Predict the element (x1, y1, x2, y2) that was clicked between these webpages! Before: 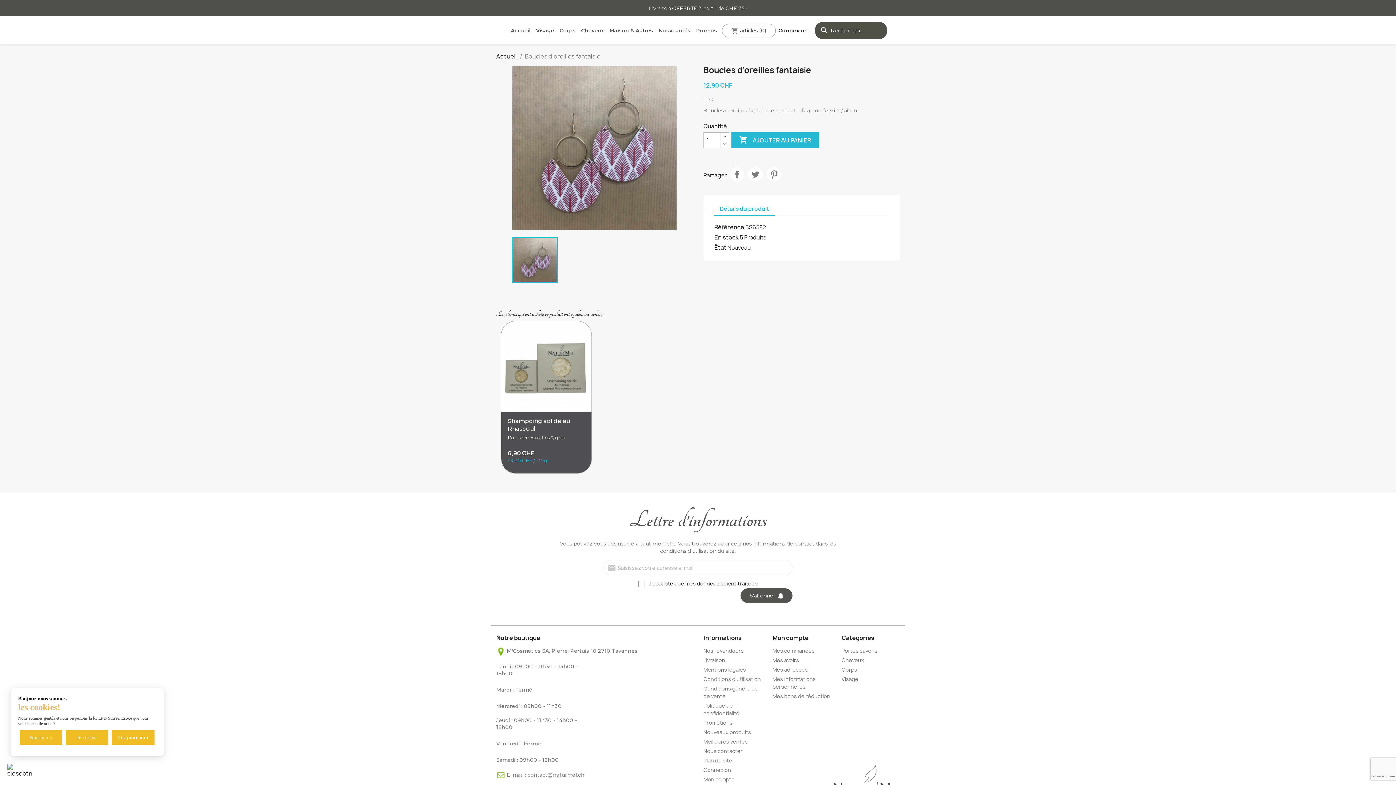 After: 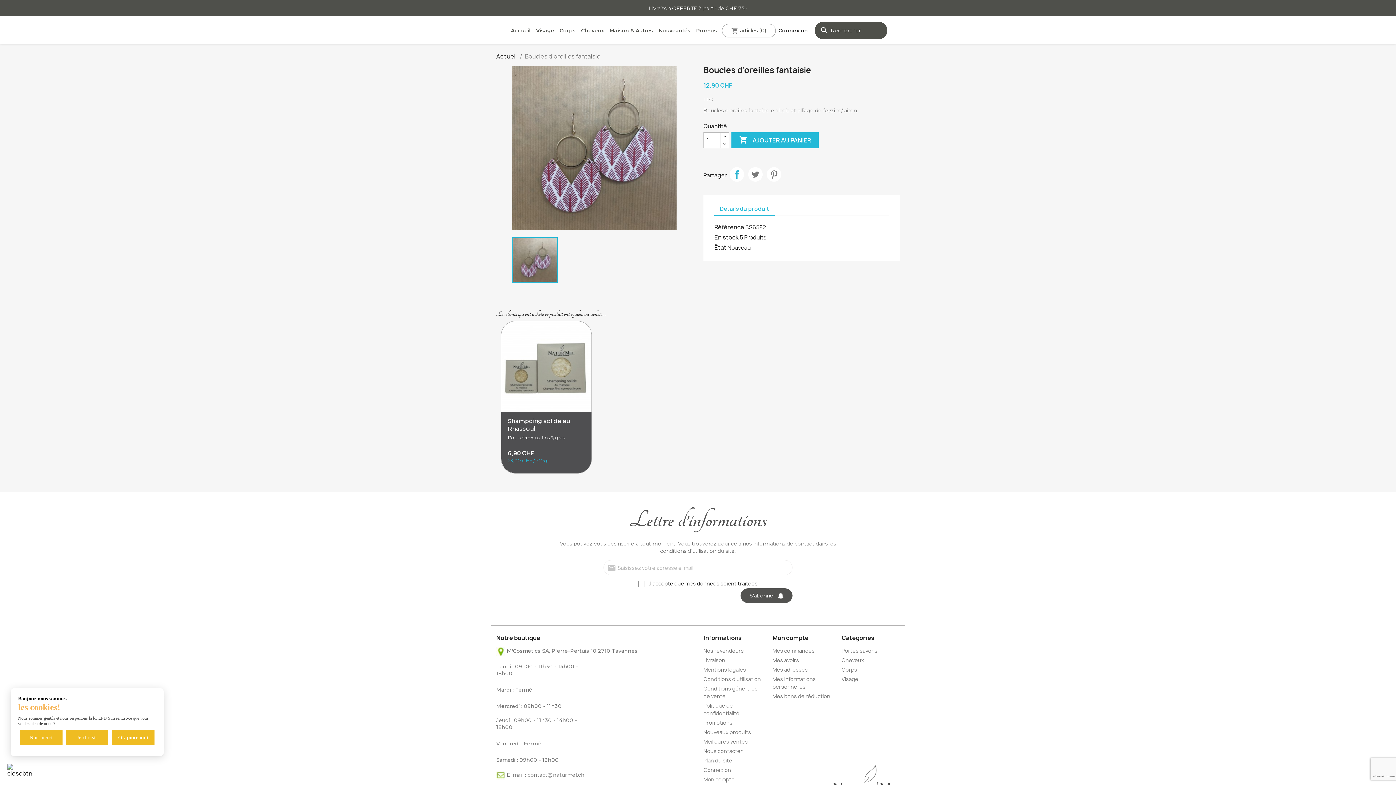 Action: bbox: (729, 167, 744, 181) label: Partager